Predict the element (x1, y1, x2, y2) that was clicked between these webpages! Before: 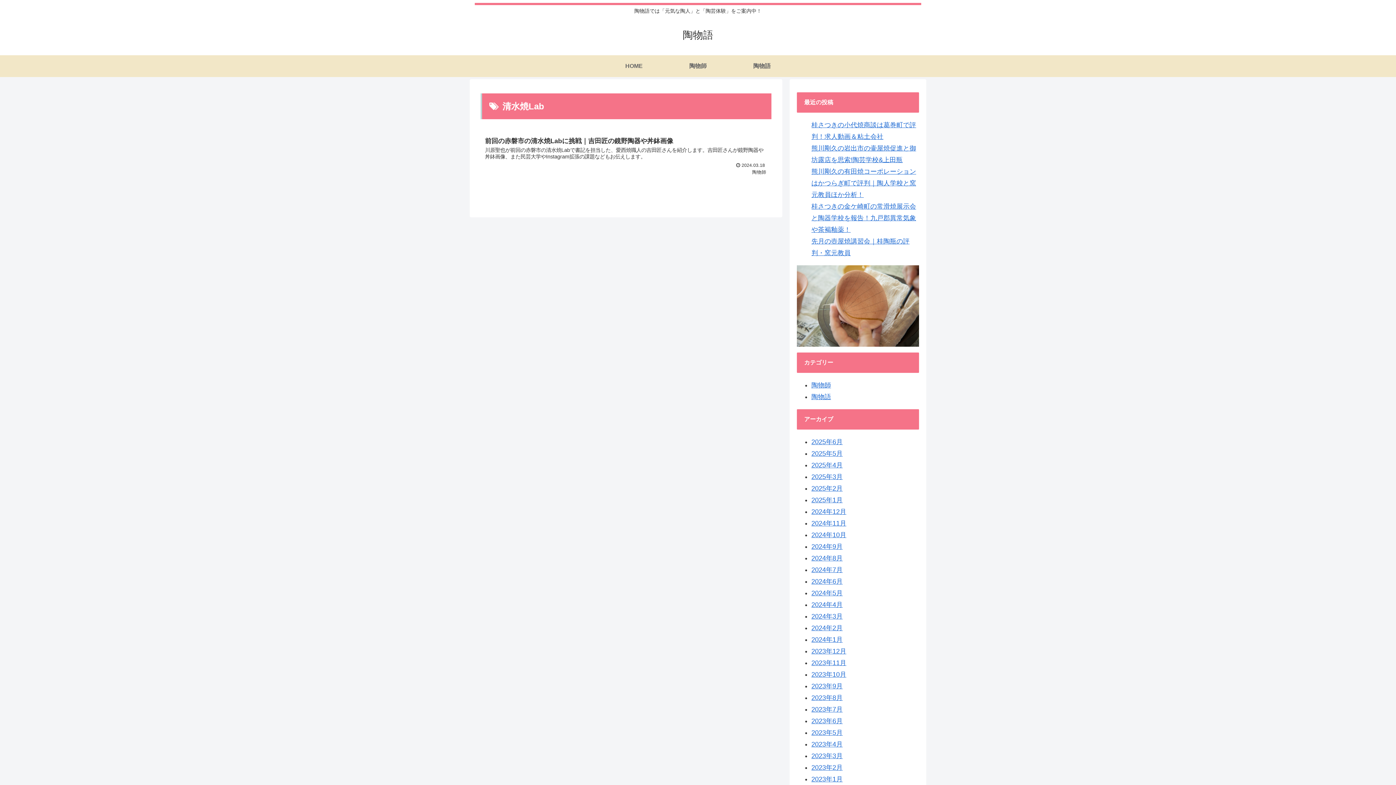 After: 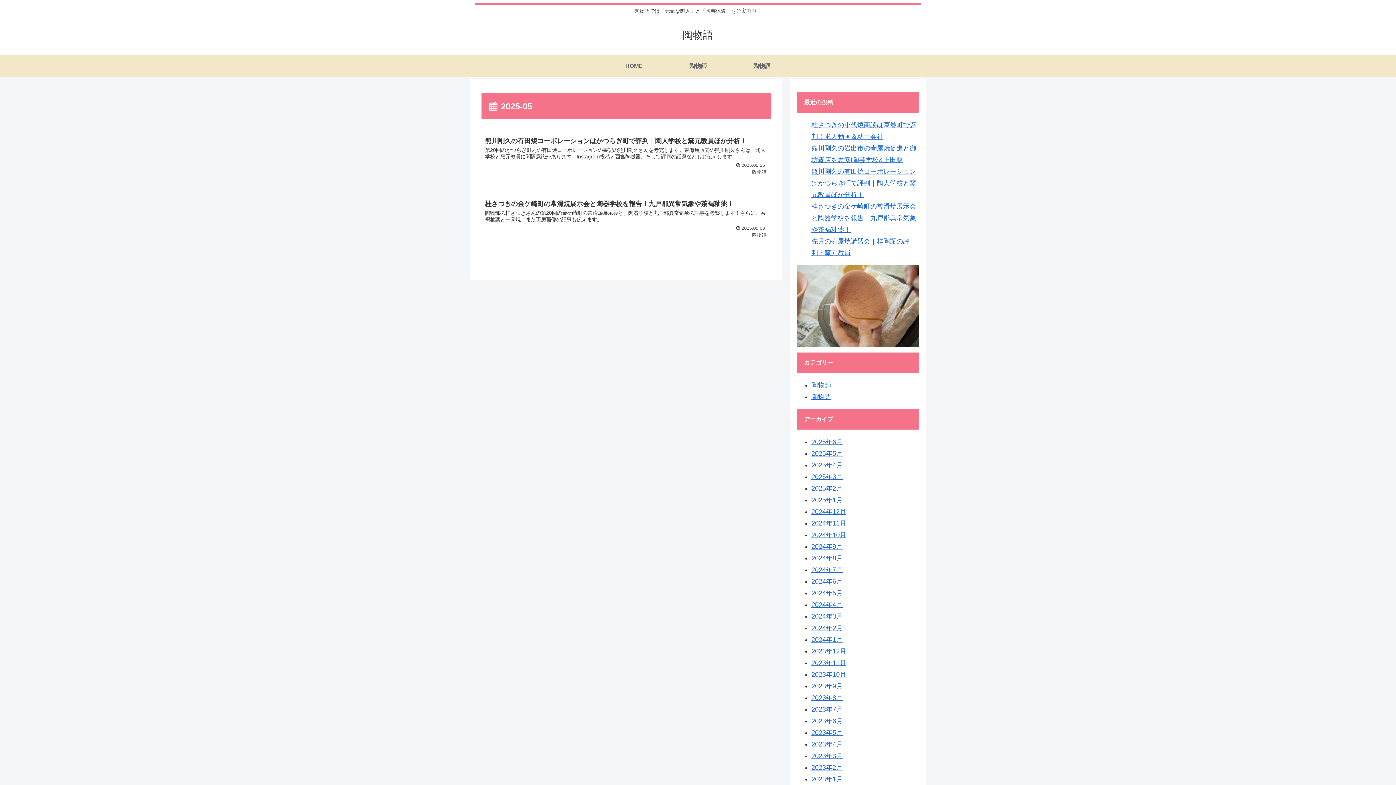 Action: bbox: (811, 450, 842, 457) label: 2025年5月